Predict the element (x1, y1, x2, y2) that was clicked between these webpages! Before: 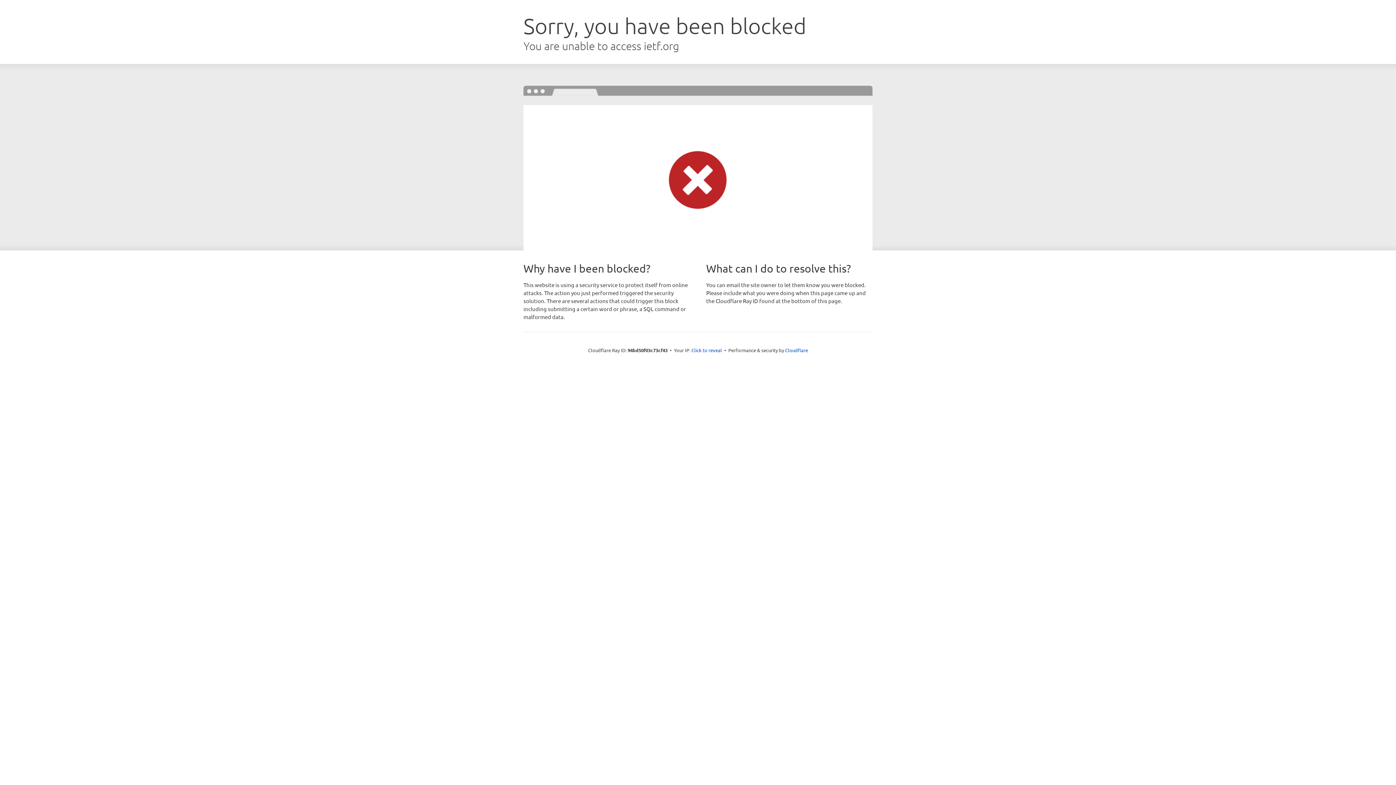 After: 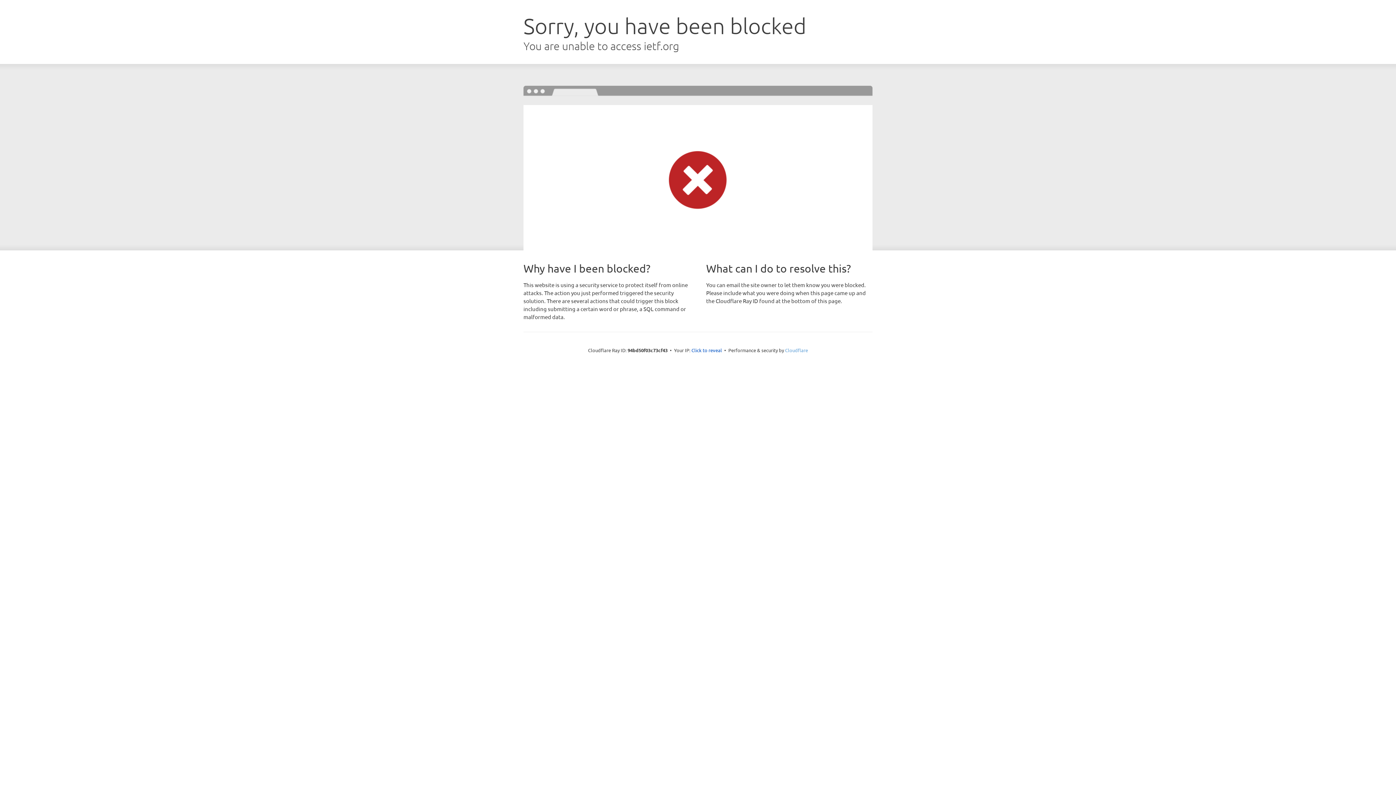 Action: bbox: (785, 347, 808, 353) label: Cloudflare